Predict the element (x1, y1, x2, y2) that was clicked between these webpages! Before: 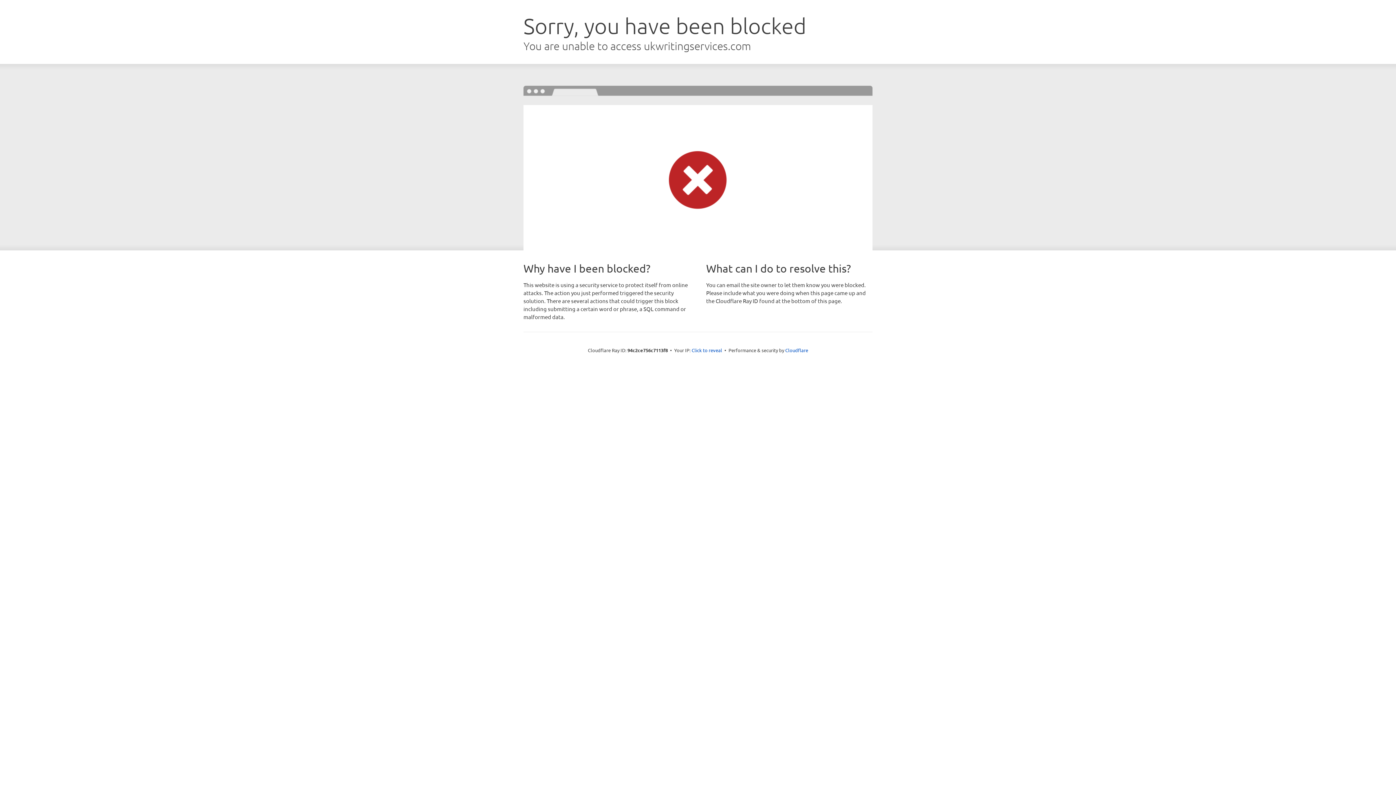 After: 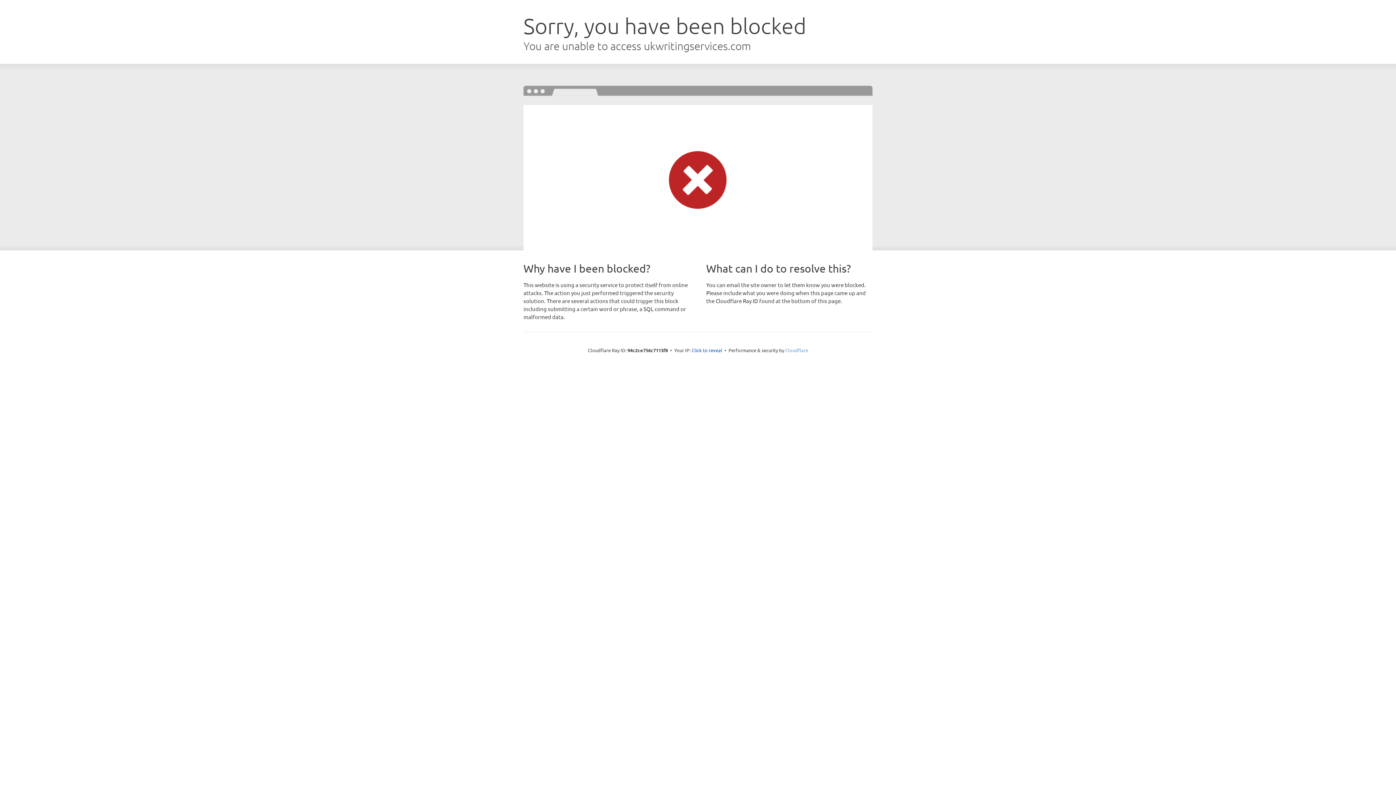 Action: bbox: (785, 347, 808, 353) label: Cloudflare